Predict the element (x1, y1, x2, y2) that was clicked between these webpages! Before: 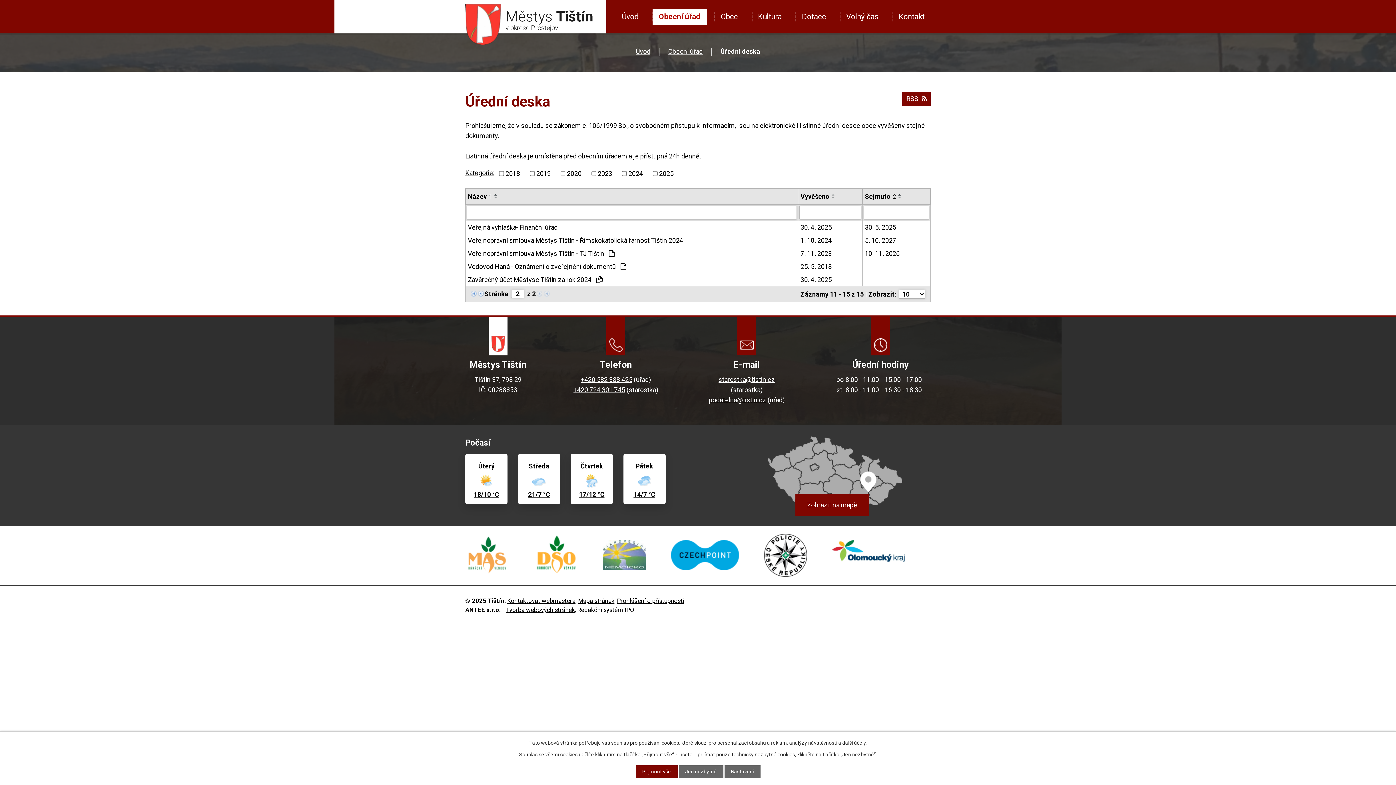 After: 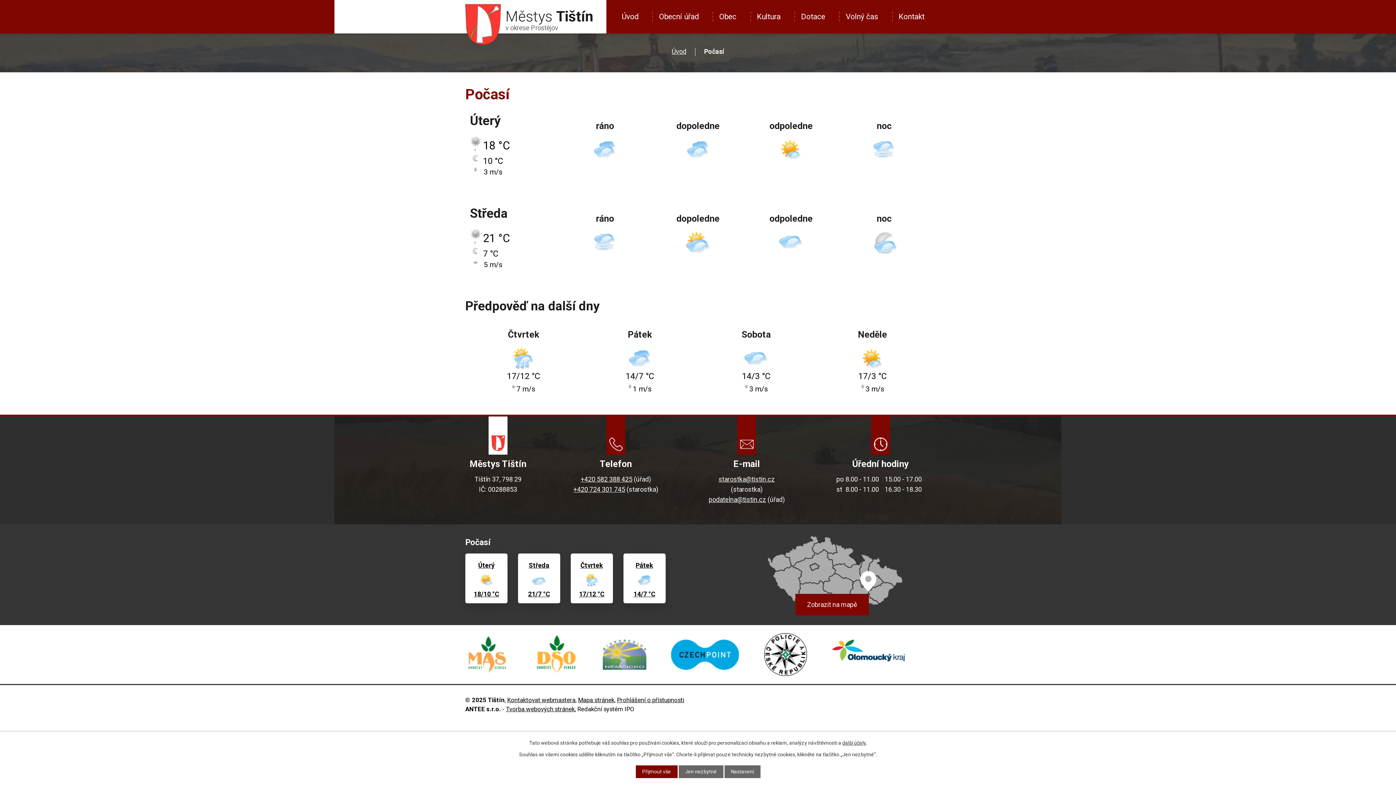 Action: label: Úterý
Skoro jasno
18/10 °C bbox: (473, 461, 499, 499)